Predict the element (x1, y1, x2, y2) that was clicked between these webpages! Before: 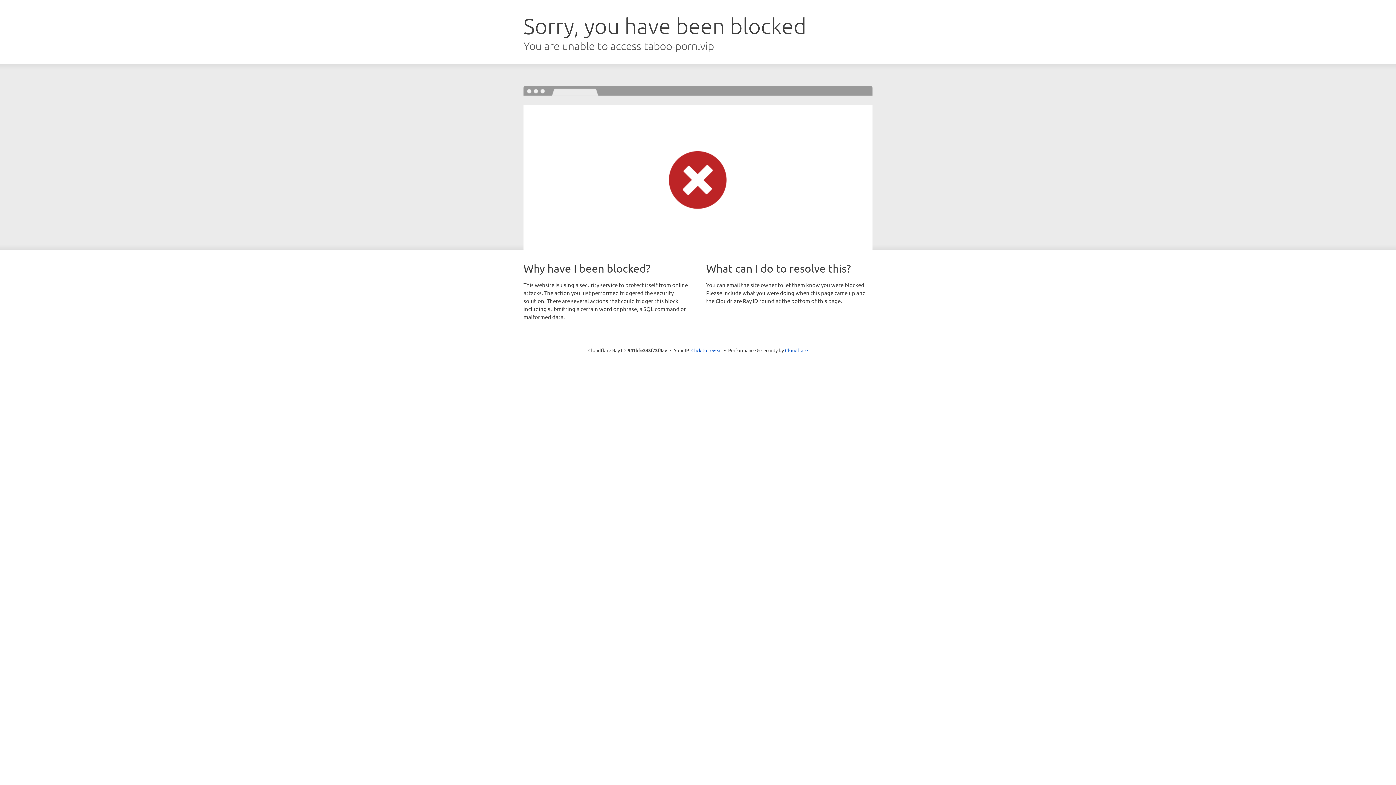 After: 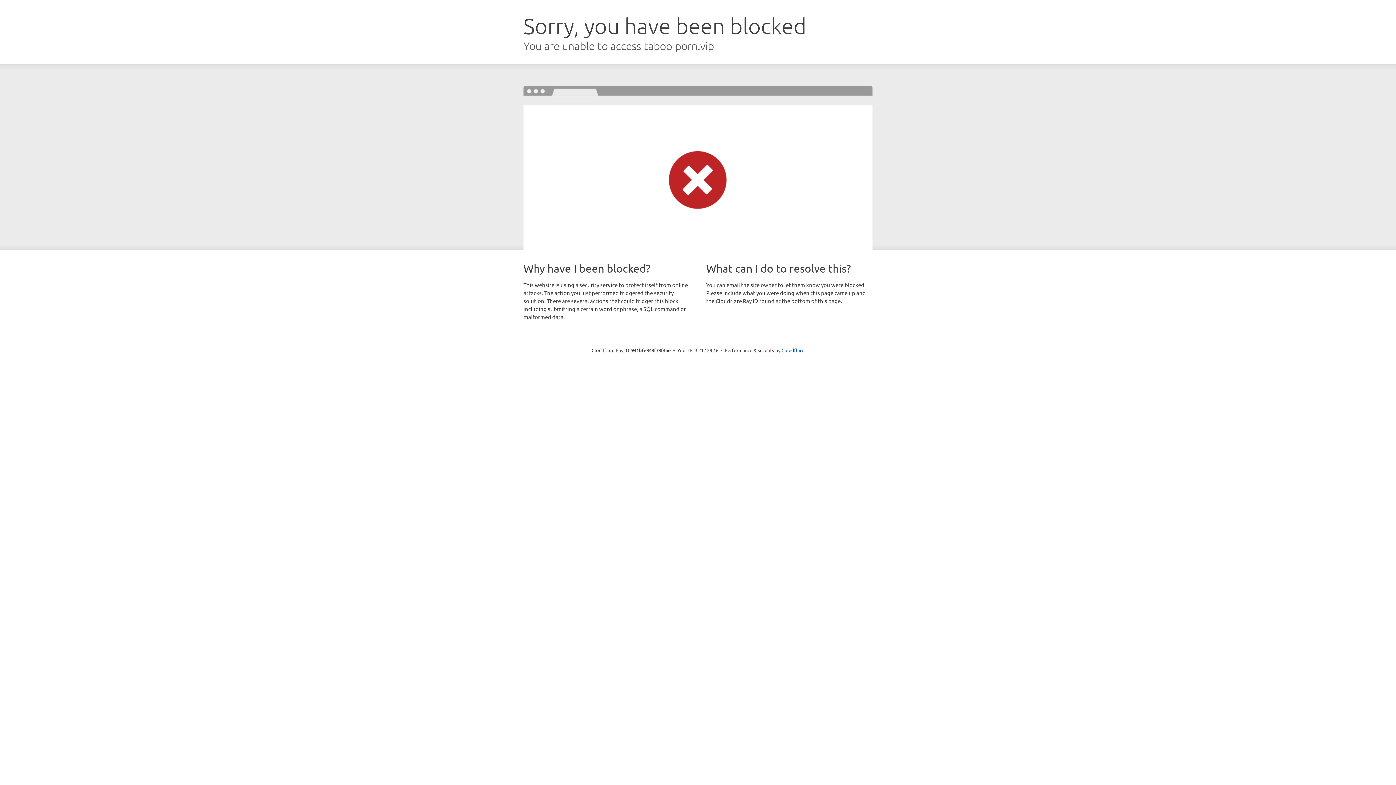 Action: bbox: (691, 346, 722, 353) label: Click to reveal